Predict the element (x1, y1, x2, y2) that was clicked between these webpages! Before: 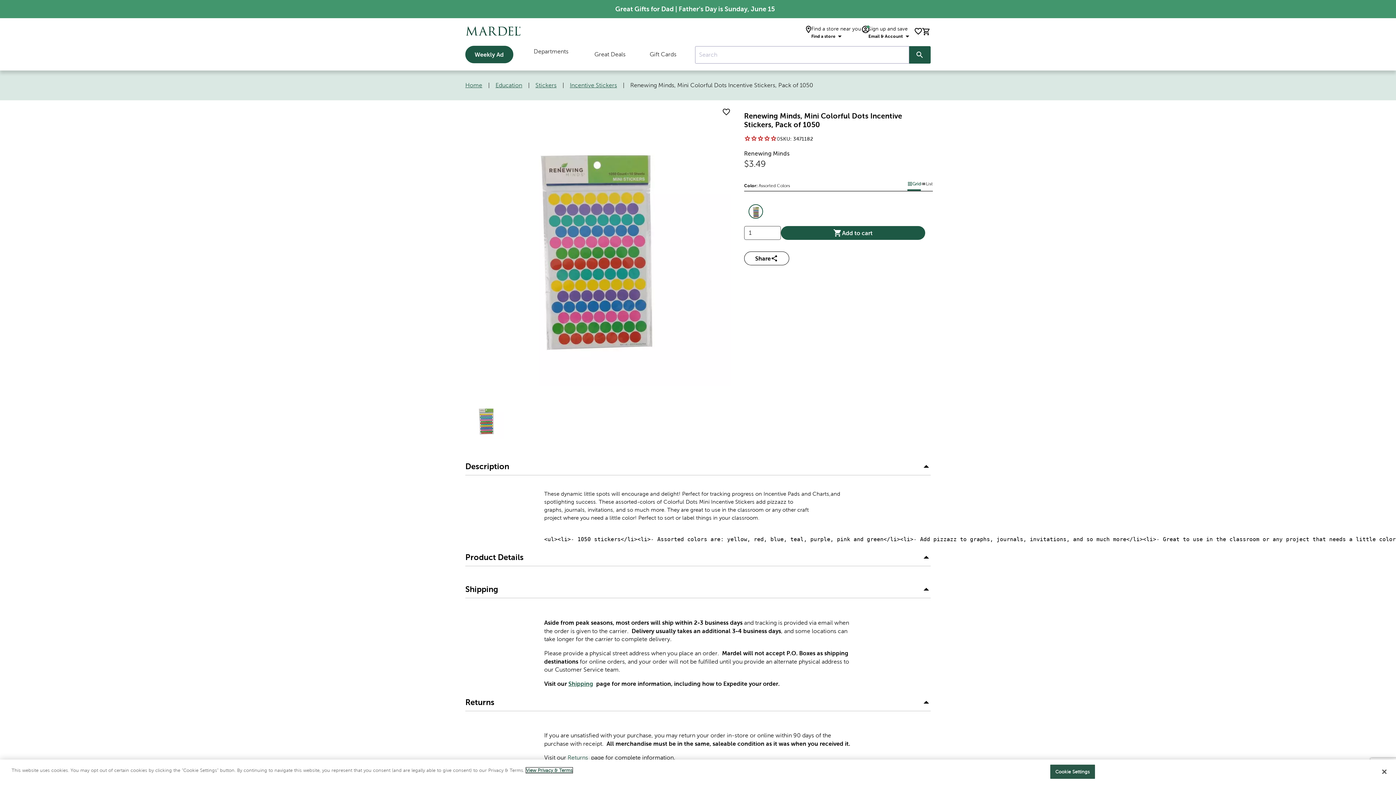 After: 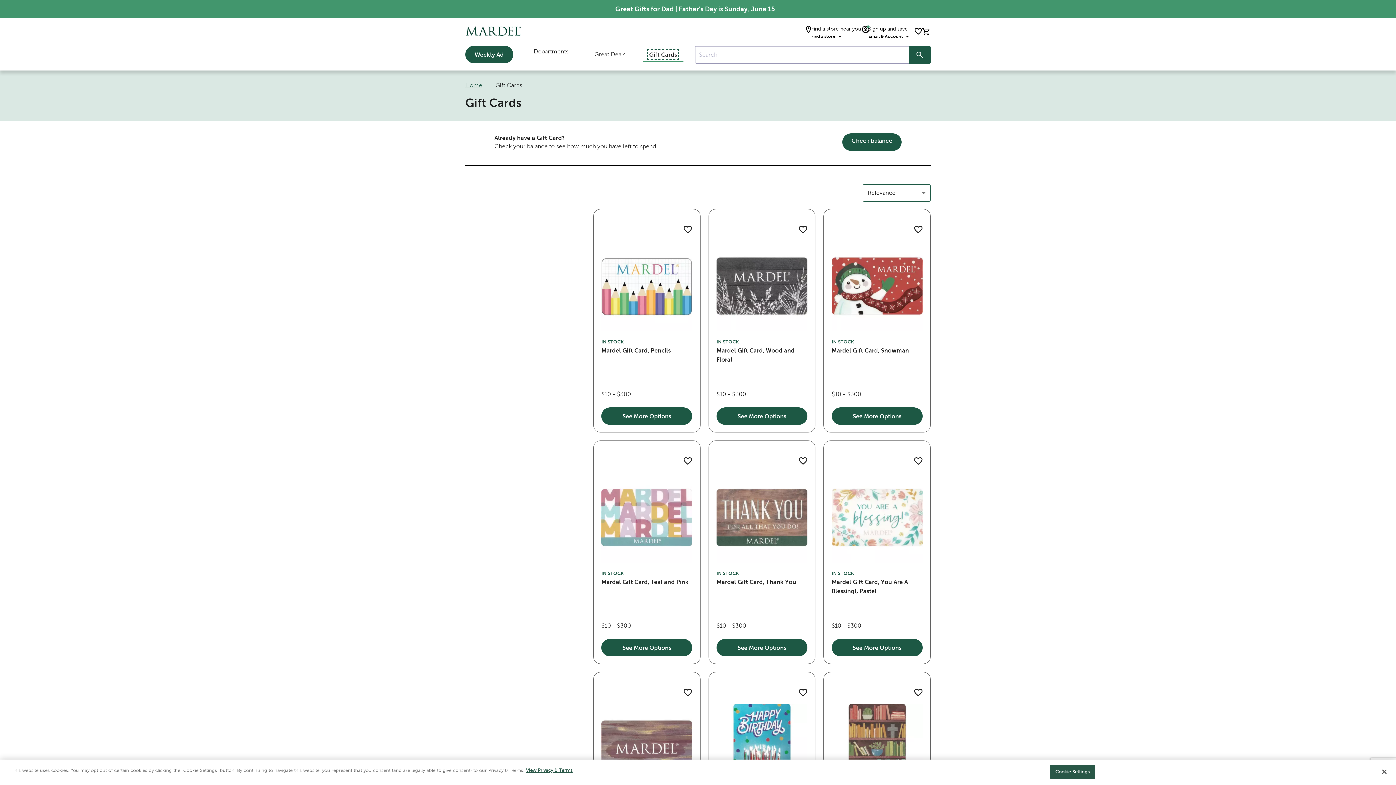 Action: label: Gift Cards bbox: (649, 51, 676, 57)